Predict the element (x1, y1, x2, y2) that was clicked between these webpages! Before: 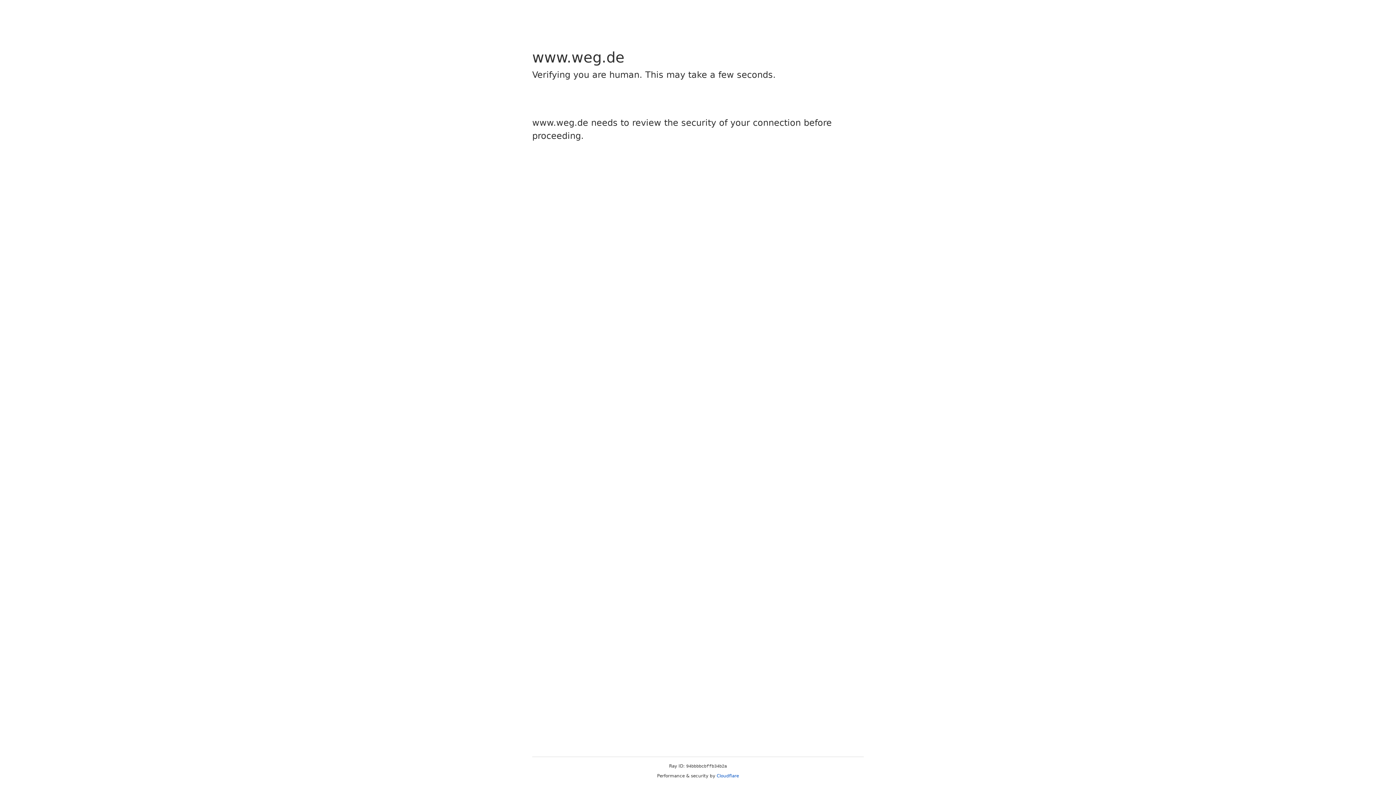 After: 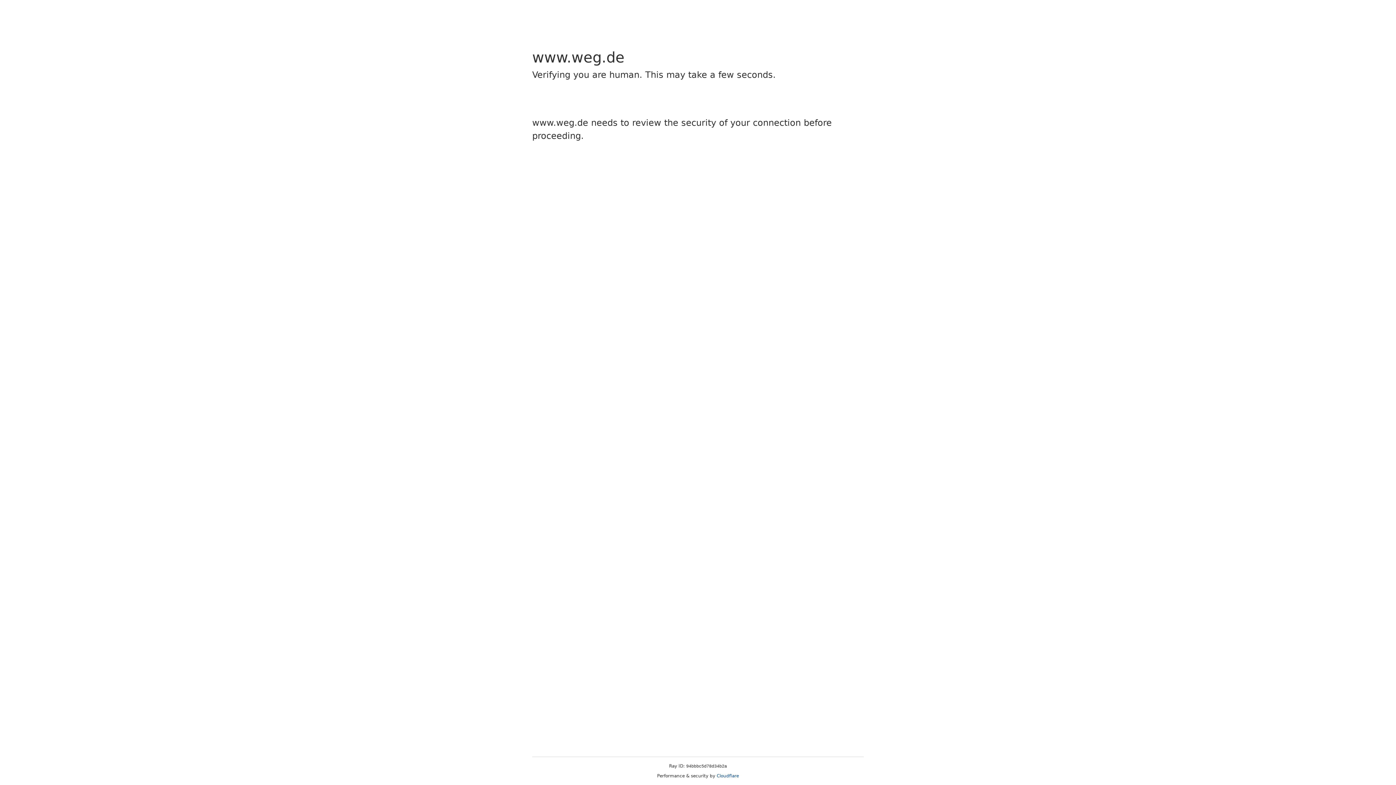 Action: label: Cloudflare bbox: (716, 773, 739, 778)